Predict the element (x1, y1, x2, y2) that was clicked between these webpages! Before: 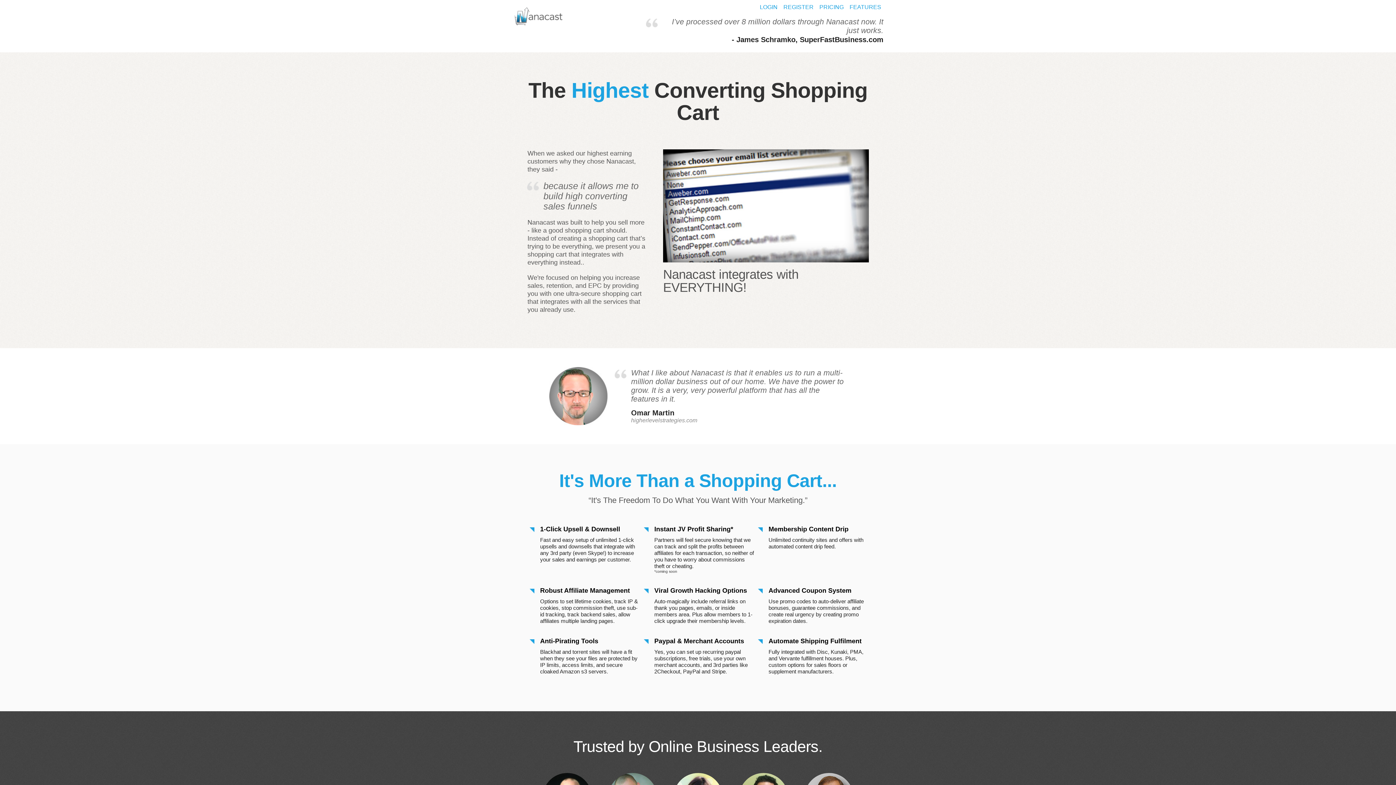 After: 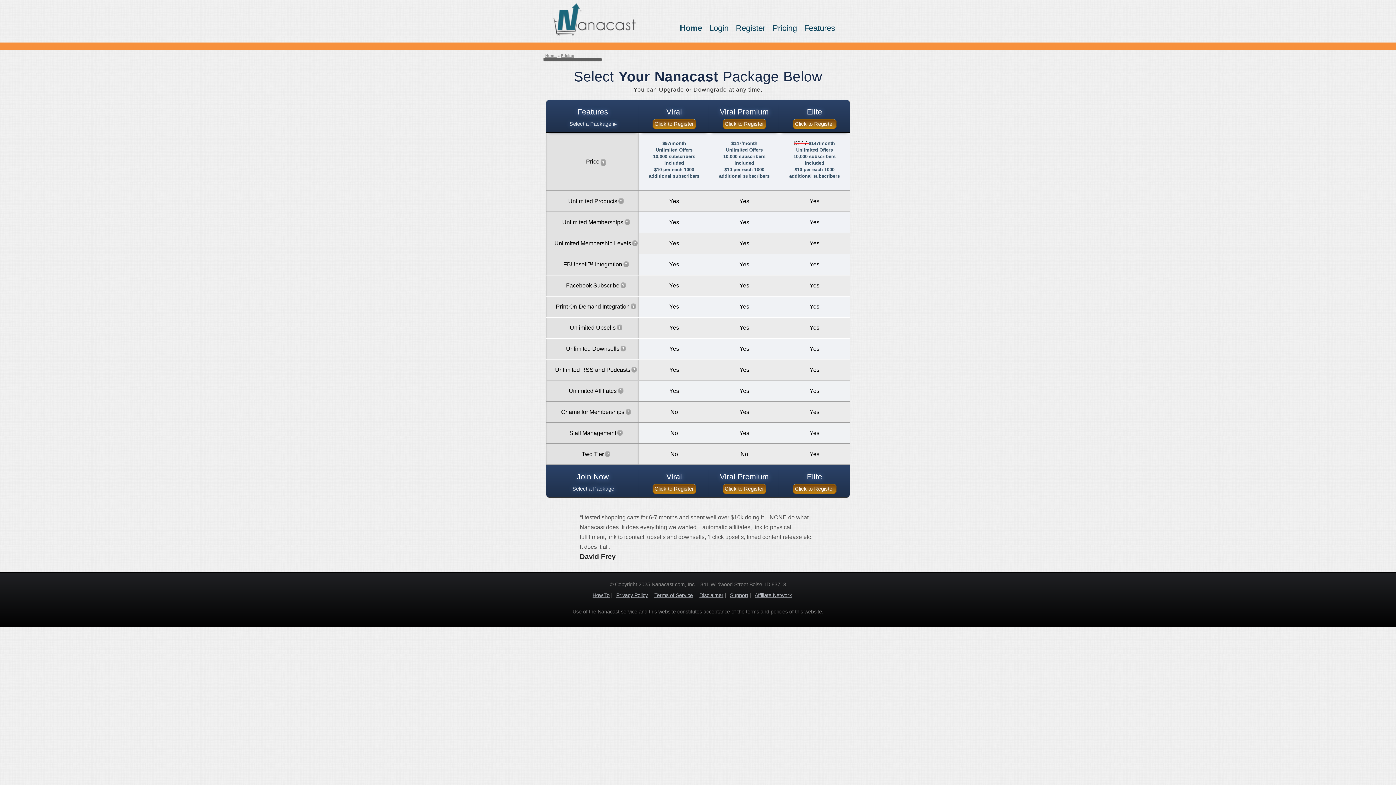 Action: bbox: (783, 4, 813, 10) label: REGISTER